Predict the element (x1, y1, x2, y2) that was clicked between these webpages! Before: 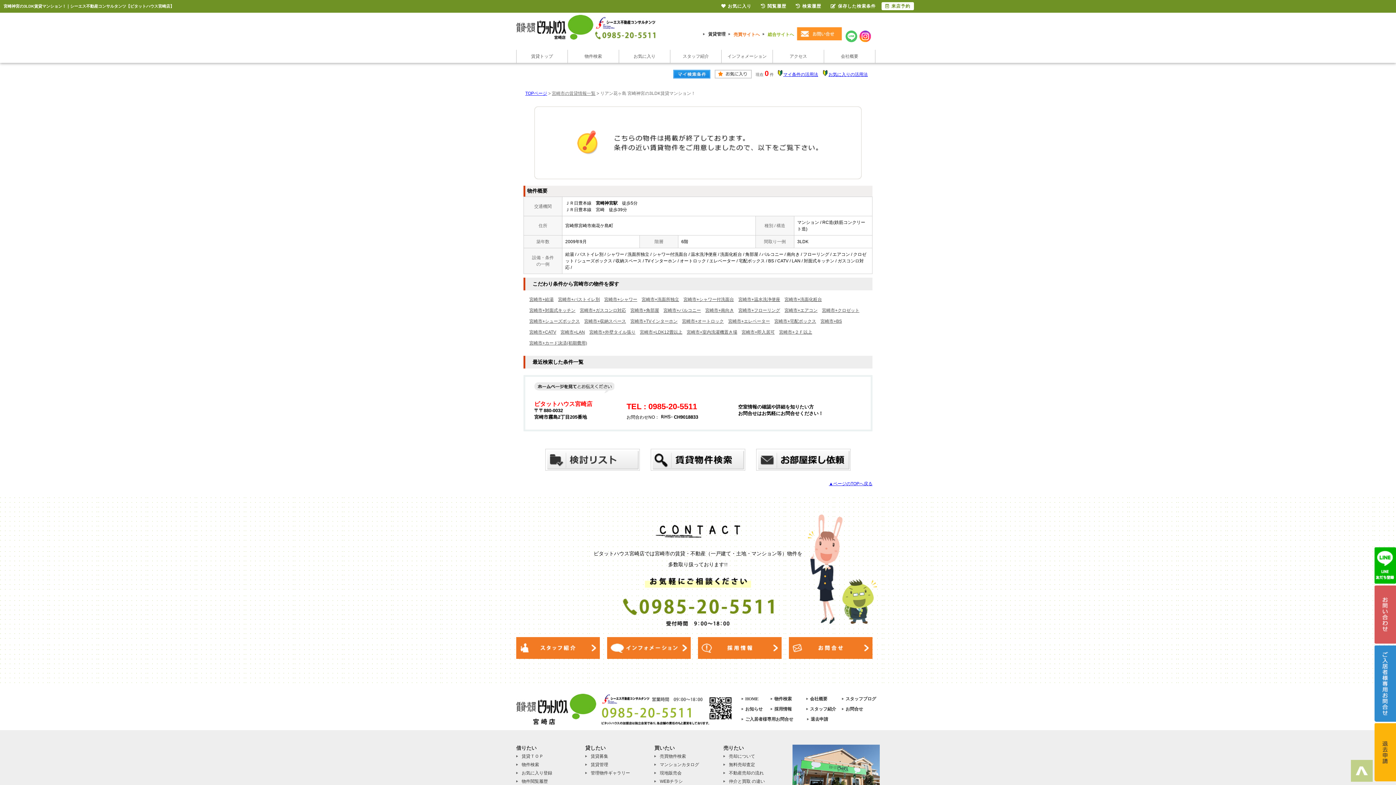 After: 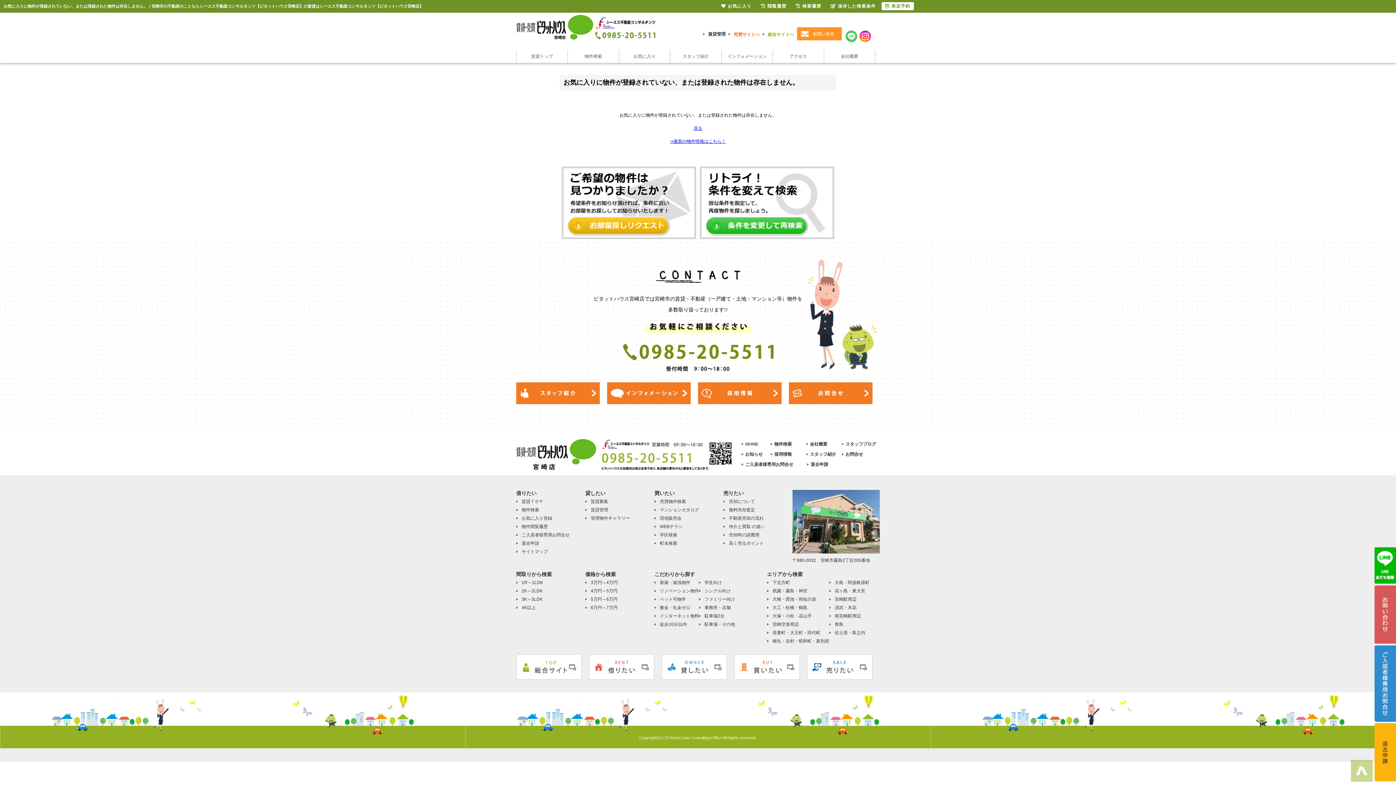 Action: bbox: (545, 466, 640, 472)